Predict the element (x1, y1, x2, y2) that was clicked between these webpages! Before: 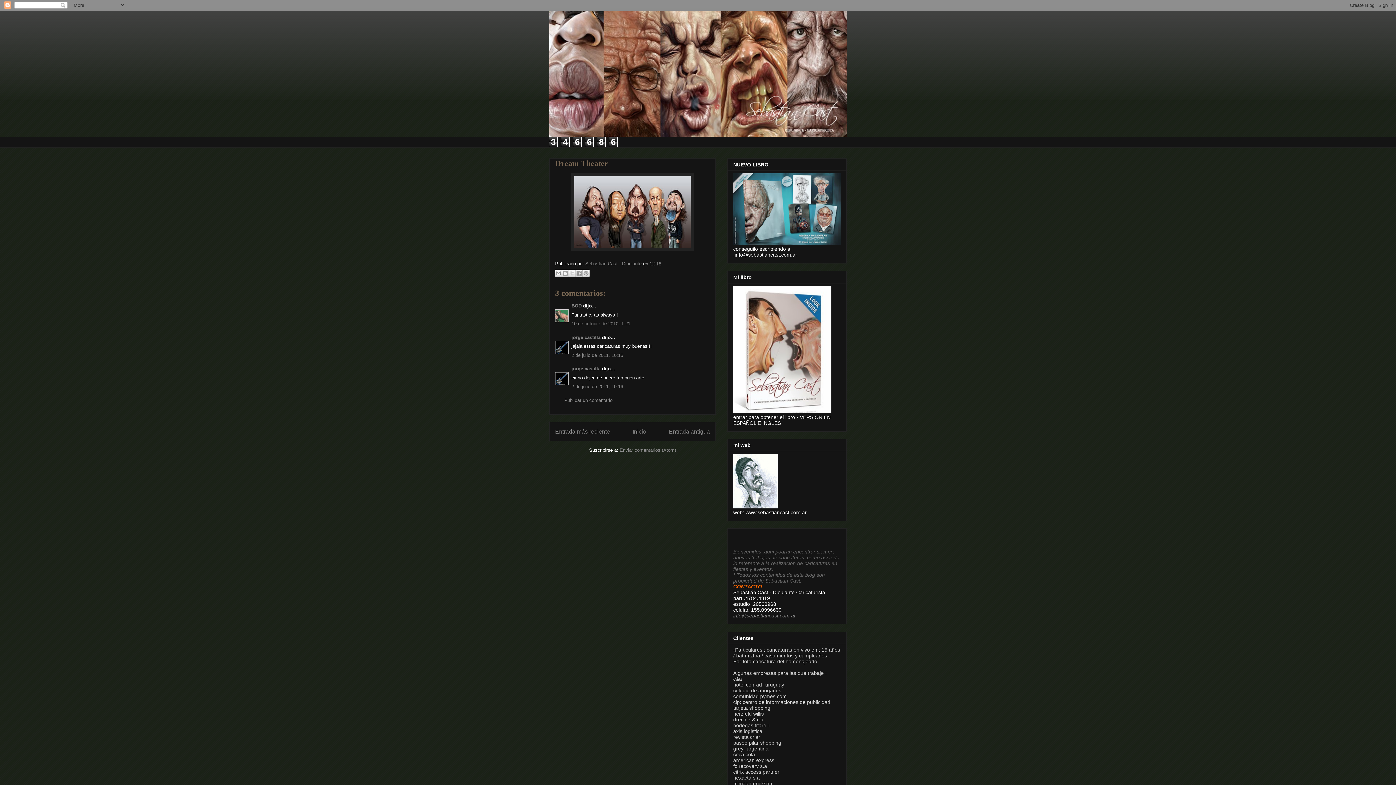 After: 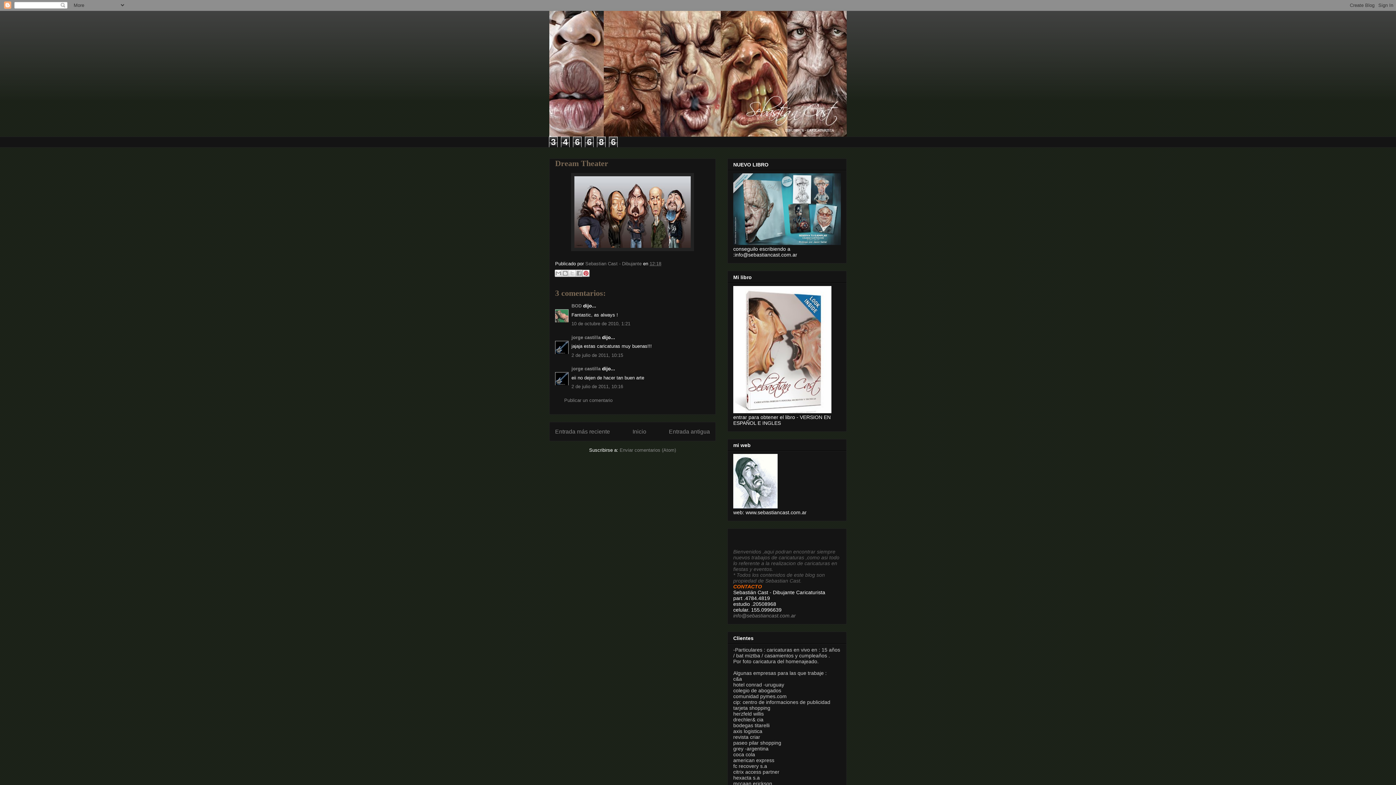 Action: bbox: (582, 269, 589, 277) label: Compartir en Pinterest